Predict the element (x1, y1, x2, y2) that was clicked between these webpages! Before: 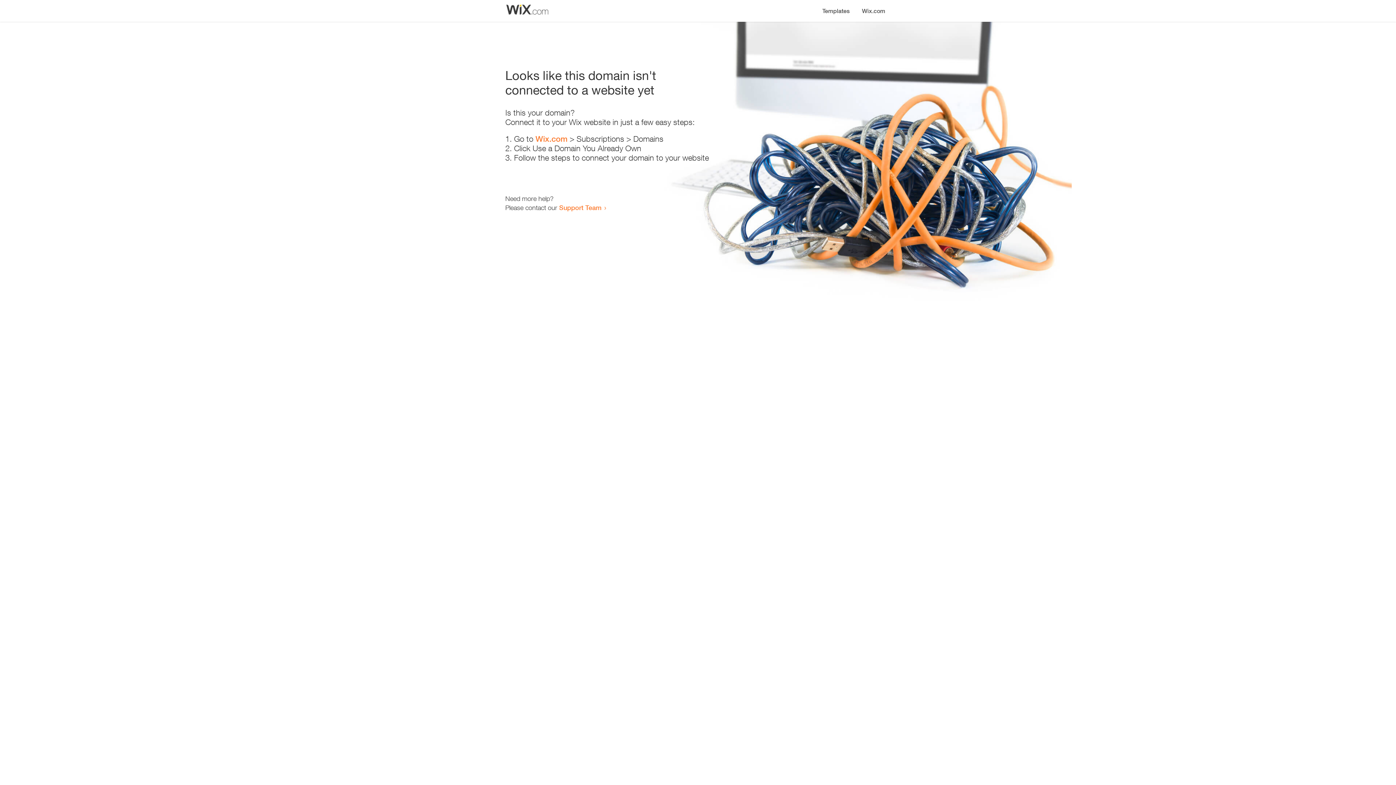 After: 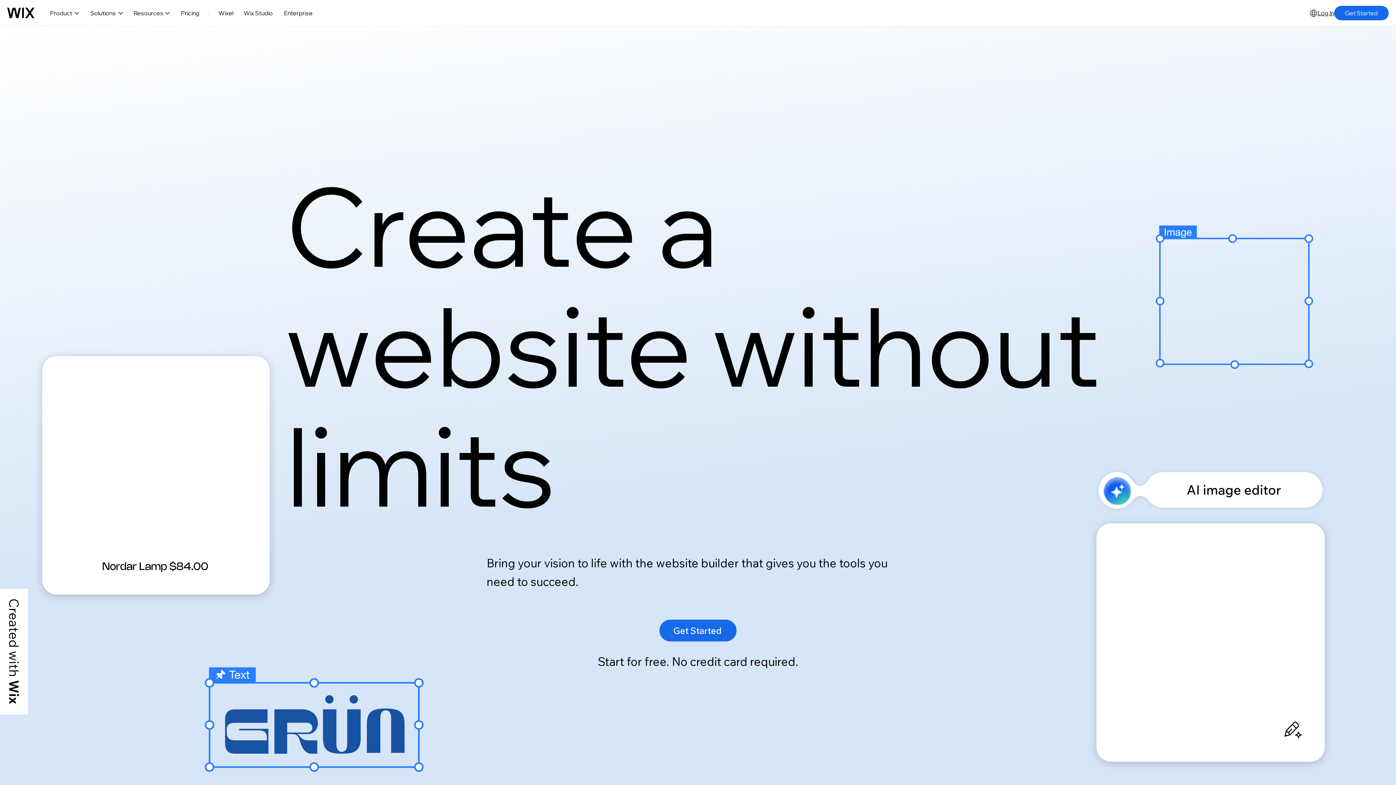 Action: bbox: (856, 0, 890, 14) label: Wix.com